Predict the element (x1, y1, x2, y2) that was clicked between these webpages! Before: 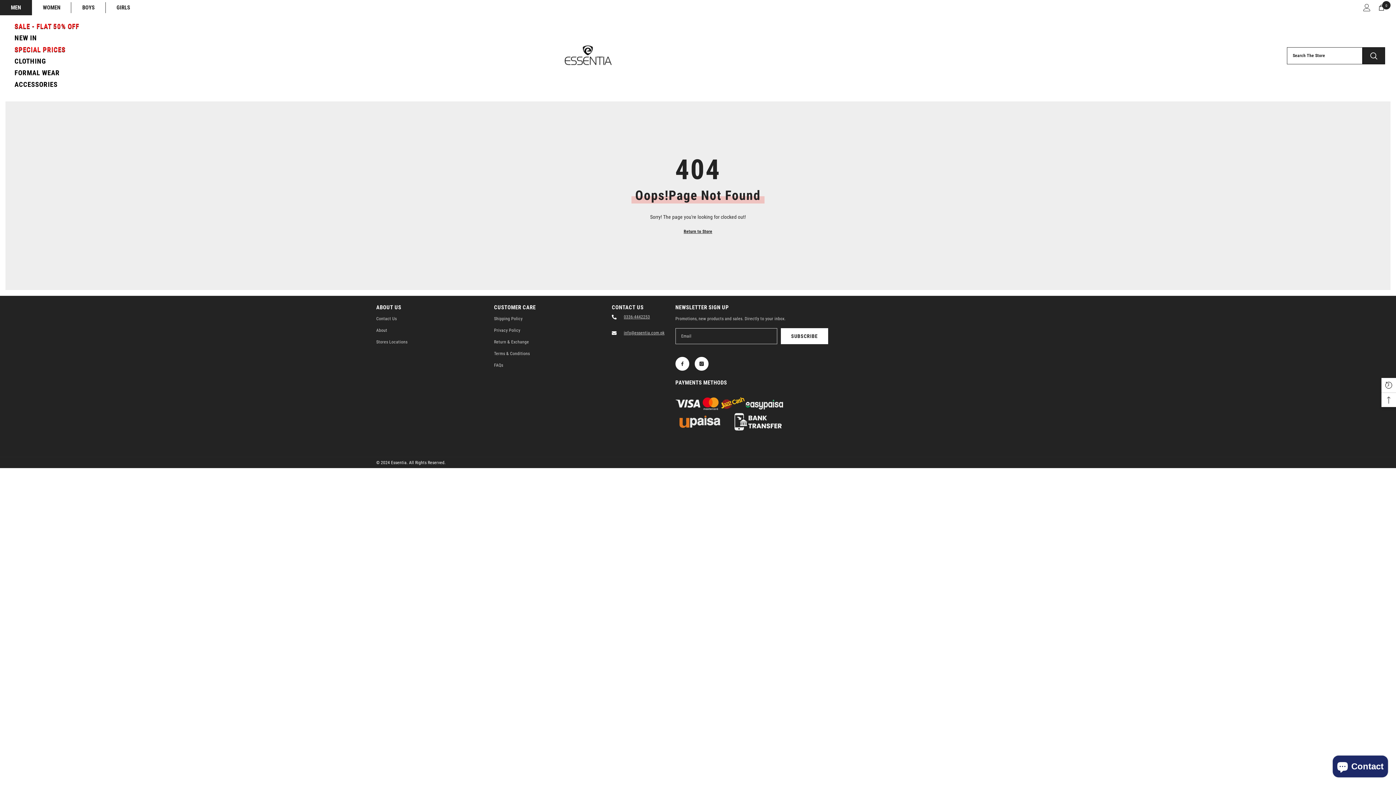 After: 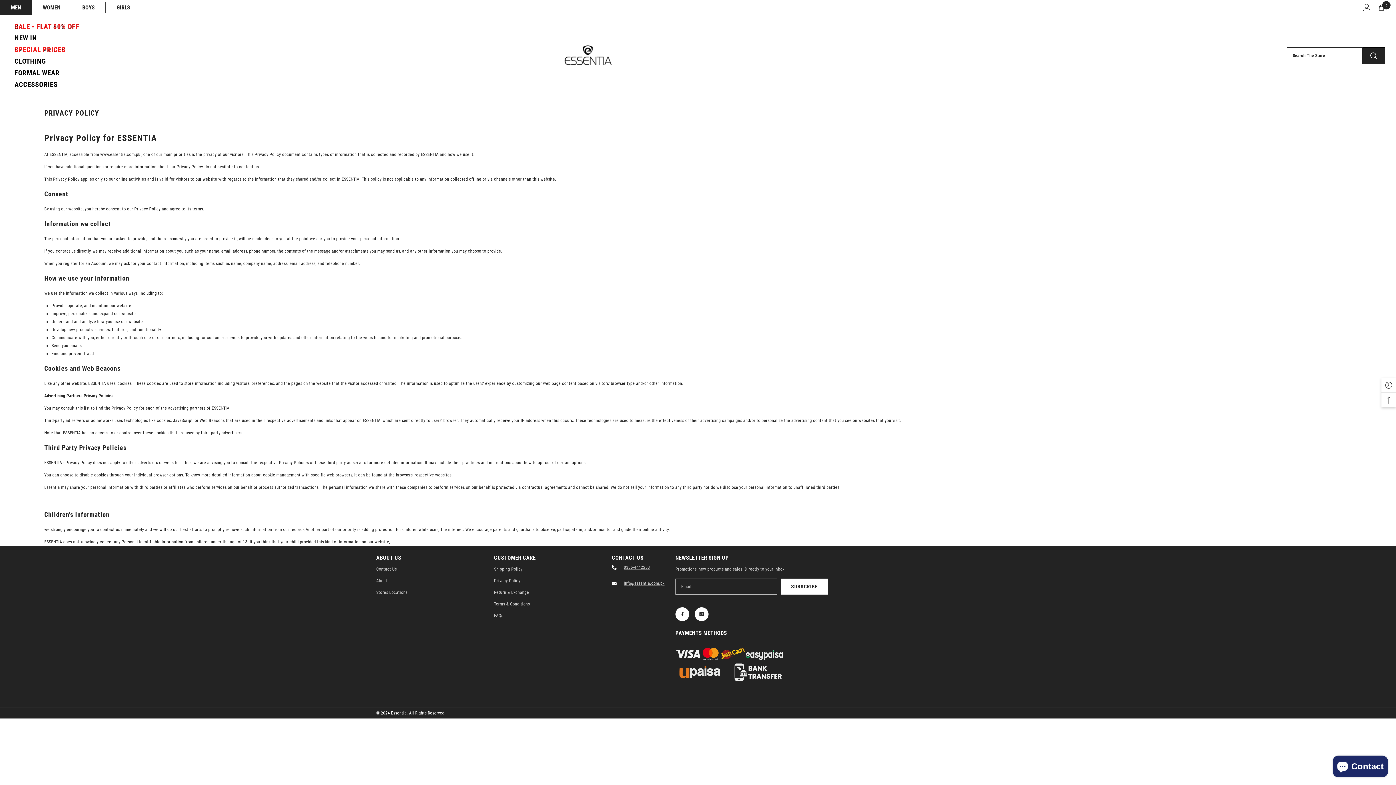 Action: bbox: (494, 324, 520, 336) label: Privacy Policy